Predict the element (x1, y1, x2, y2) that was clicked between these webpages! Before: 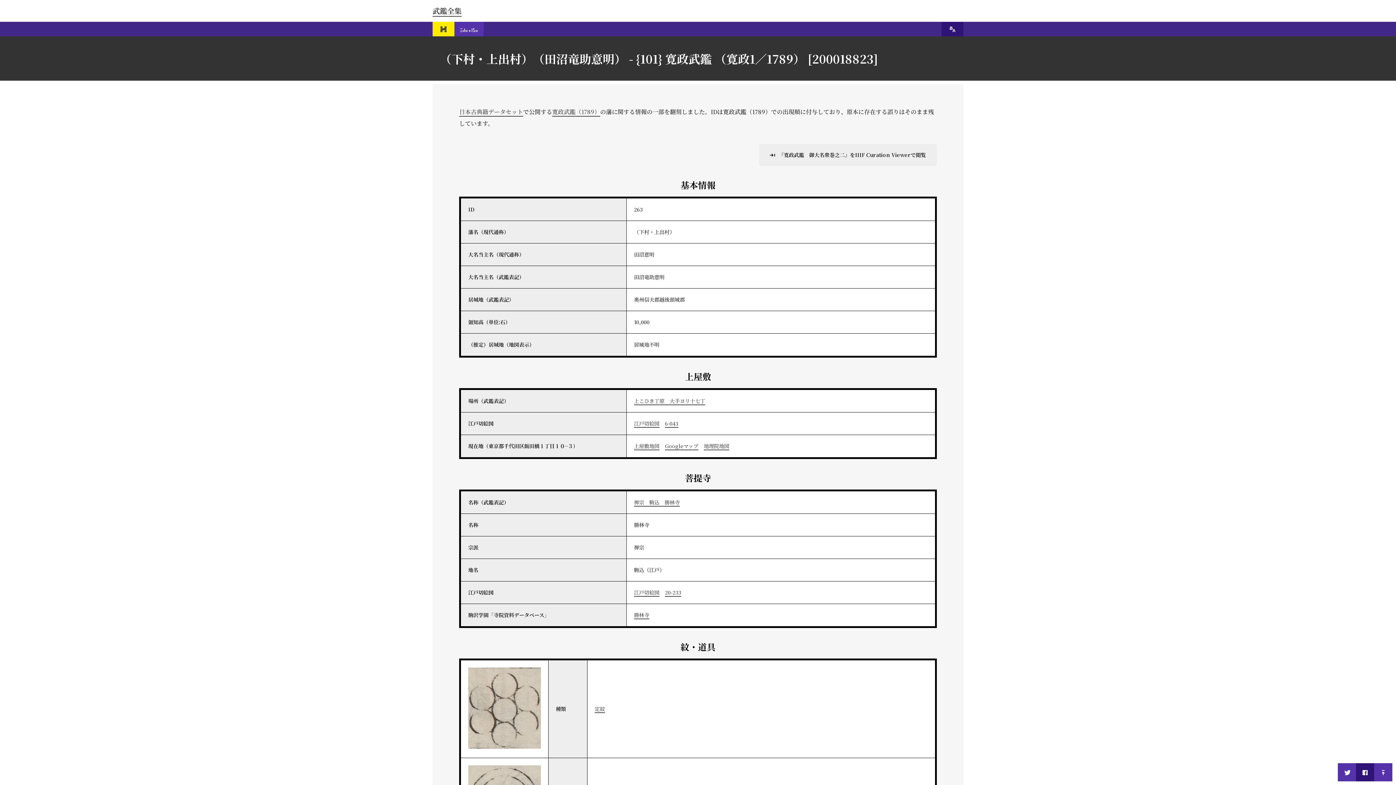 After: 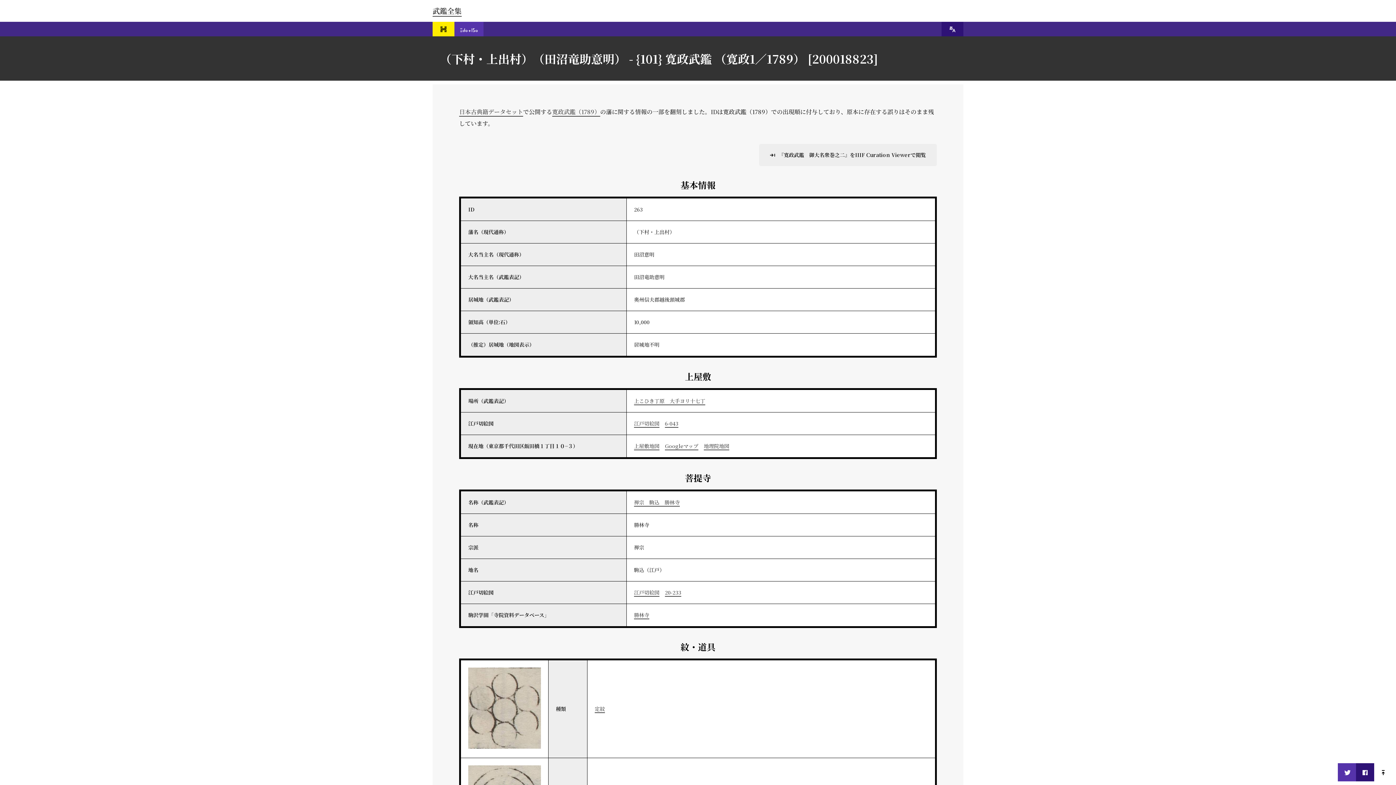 Action: bbox: (1374, 763, 1392, 781)